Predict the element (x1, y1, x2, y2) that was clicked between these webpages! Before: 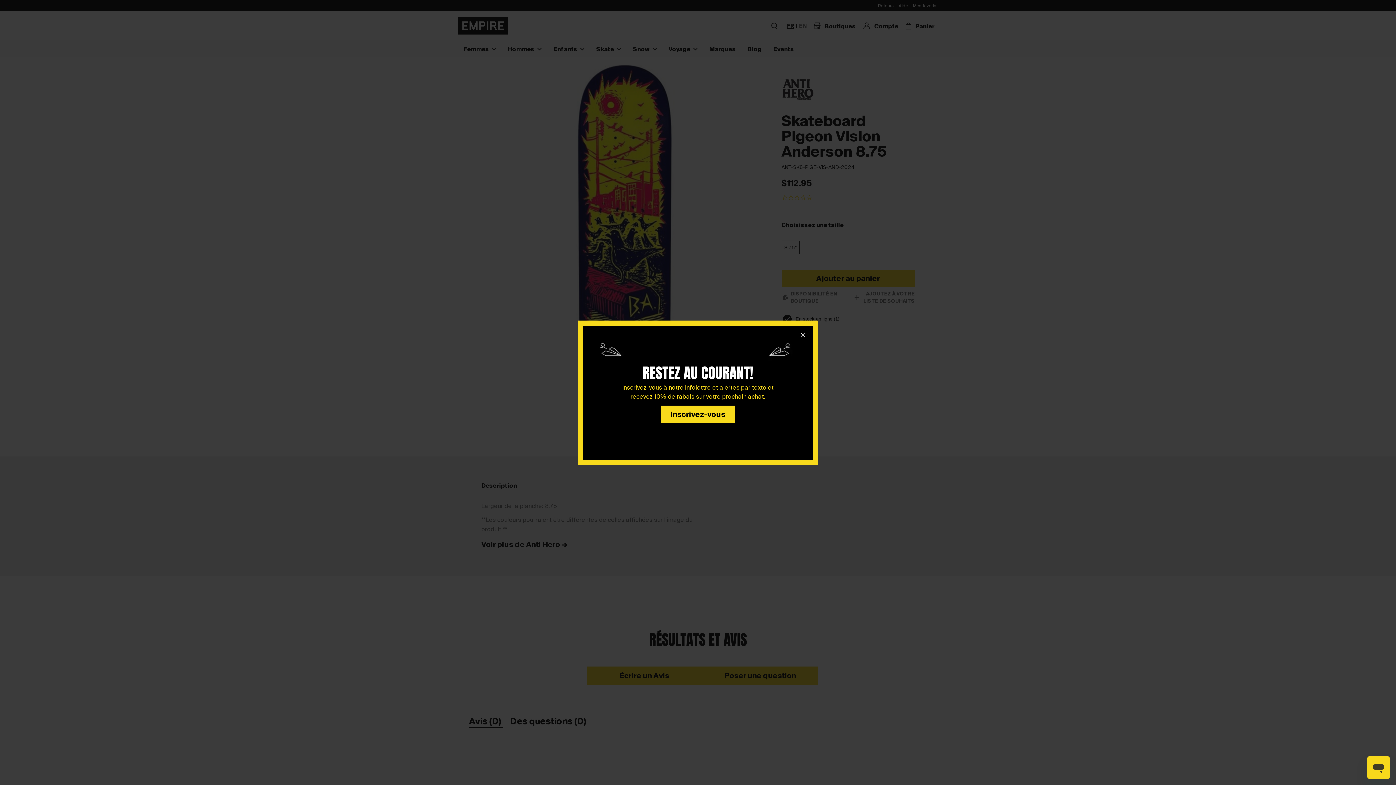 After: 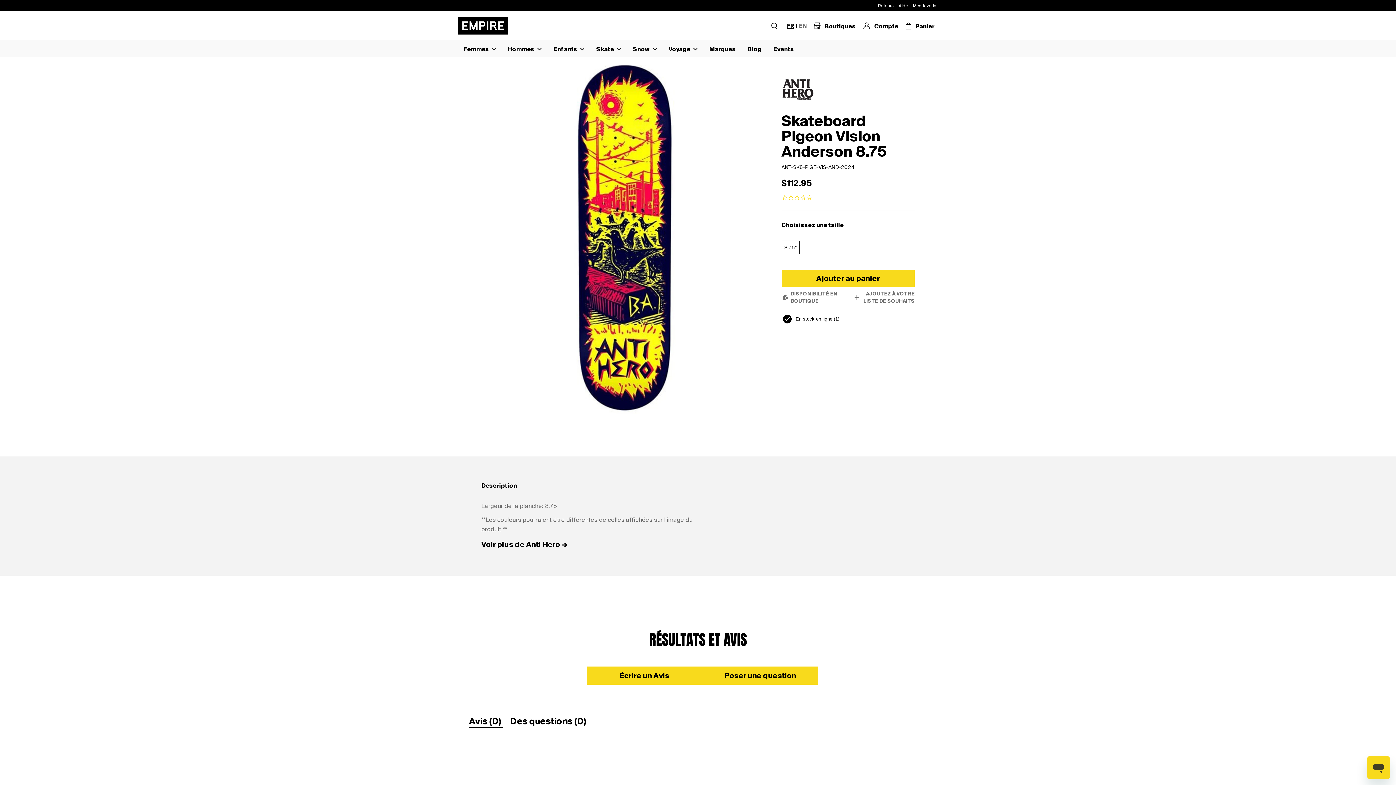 Action: bbox: (798, 329, 807, 343)